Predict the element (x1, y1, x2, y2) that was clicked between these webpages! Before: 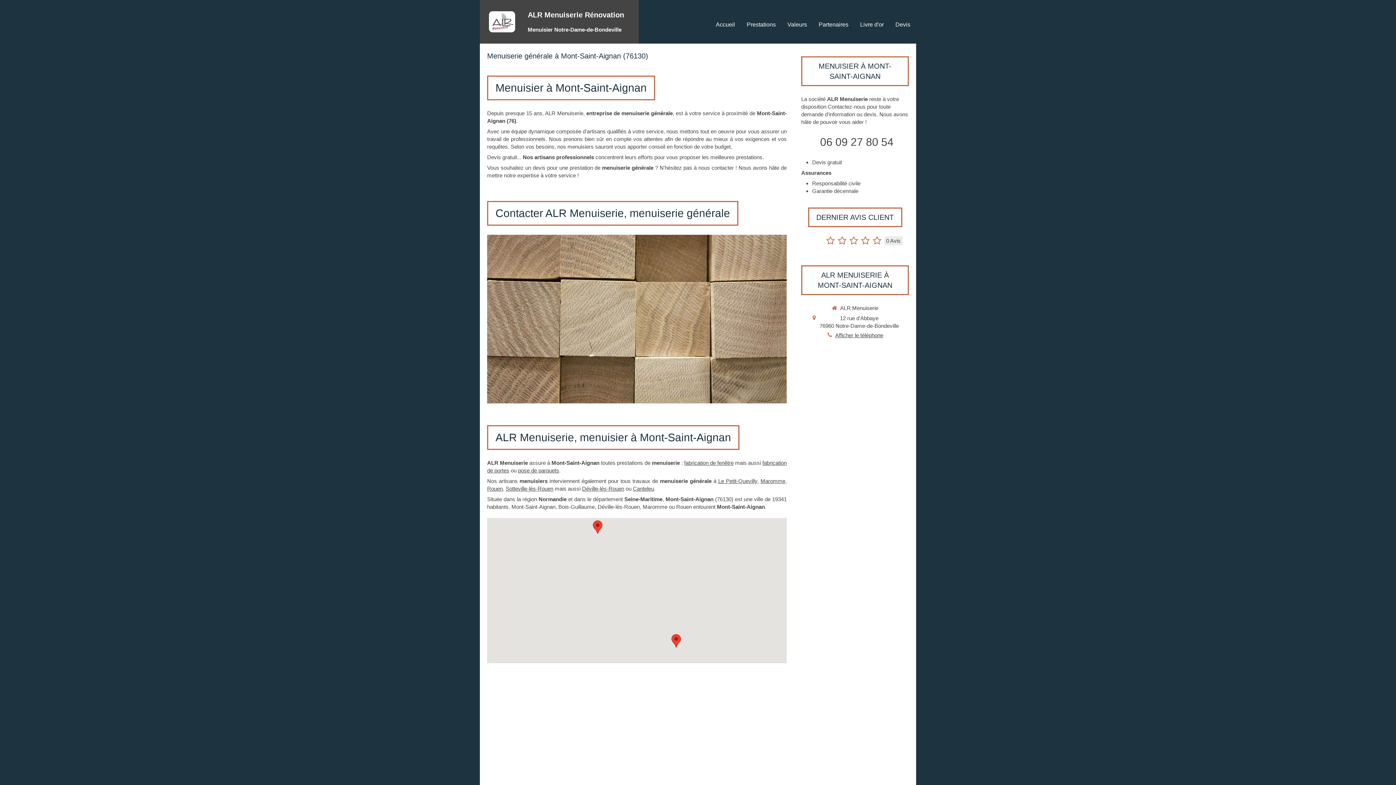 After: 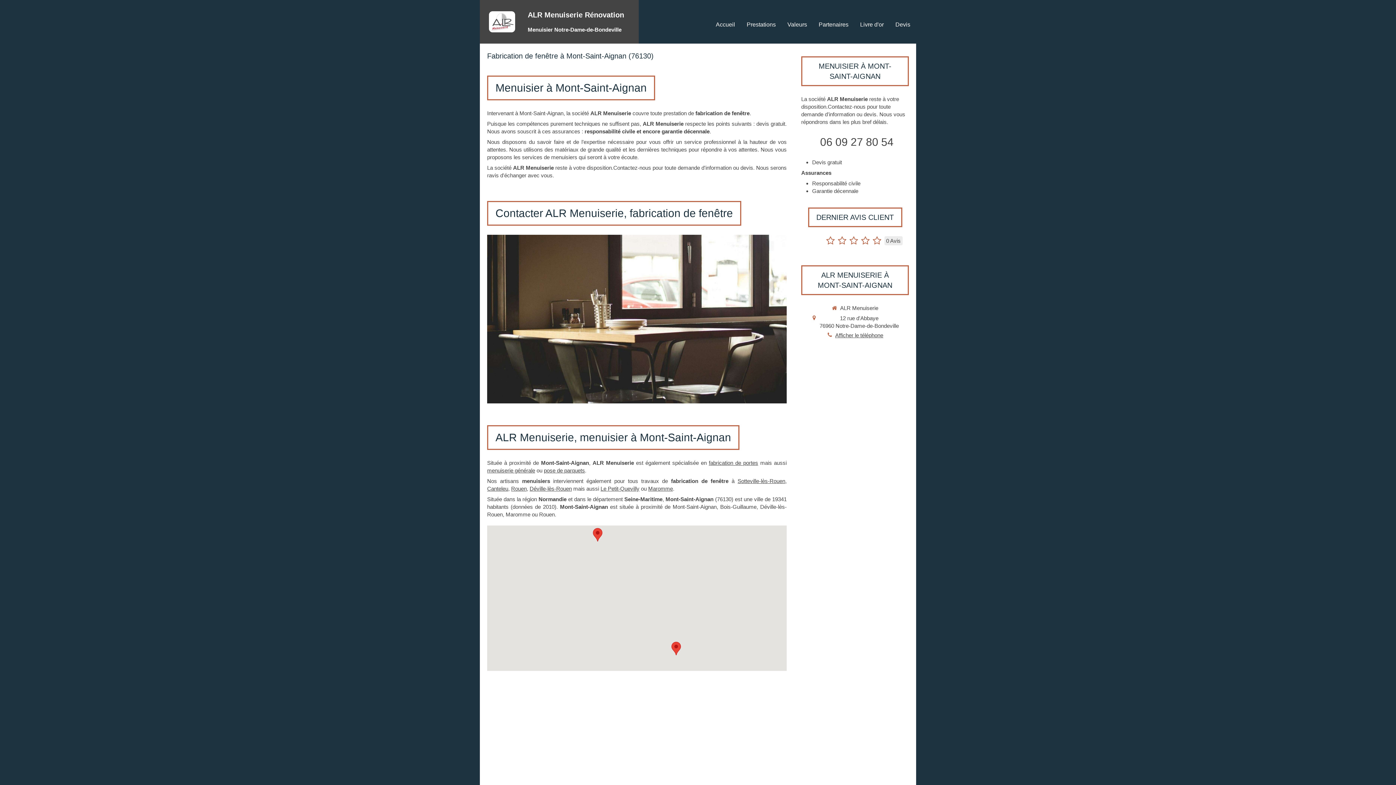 Action: label: fabrication de fenêtre bbox: (684, 459, 733, 466)